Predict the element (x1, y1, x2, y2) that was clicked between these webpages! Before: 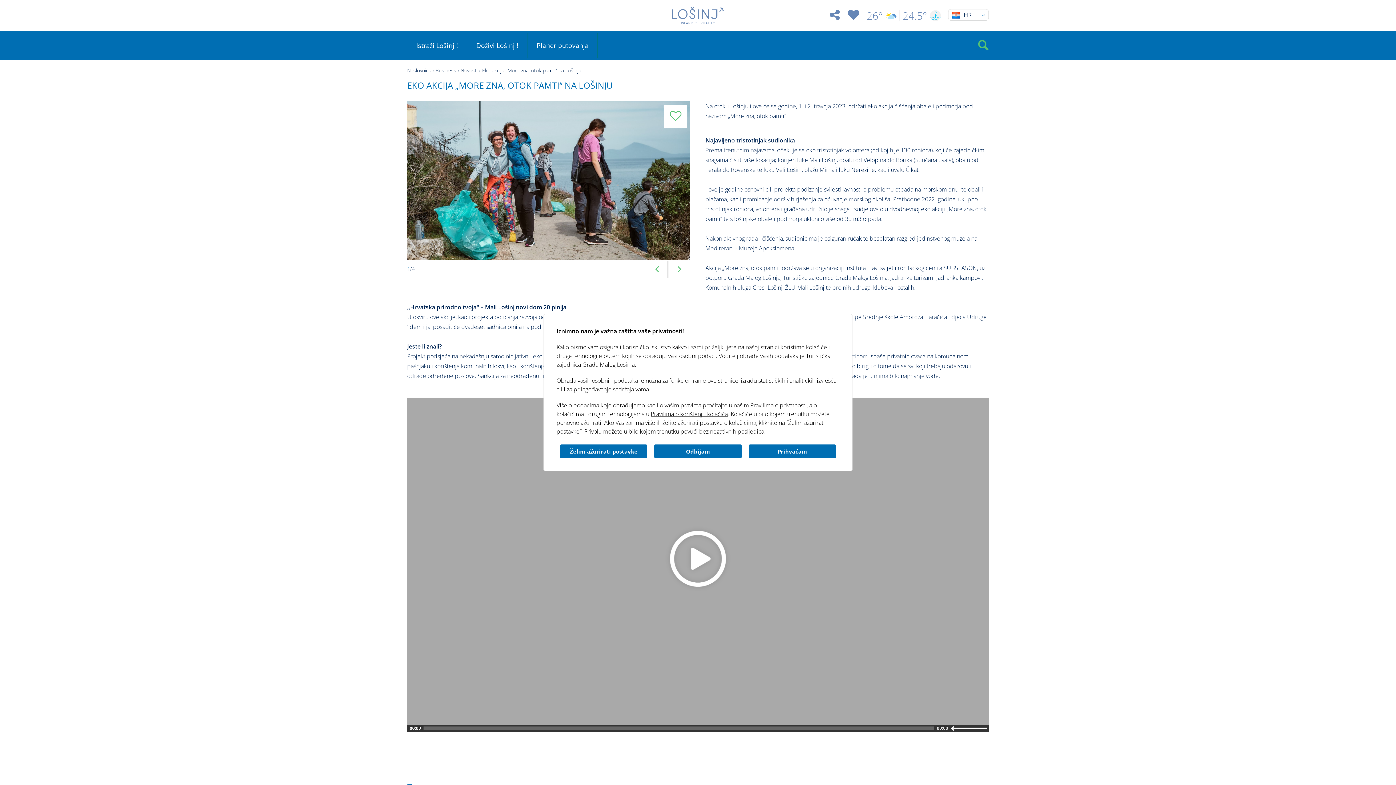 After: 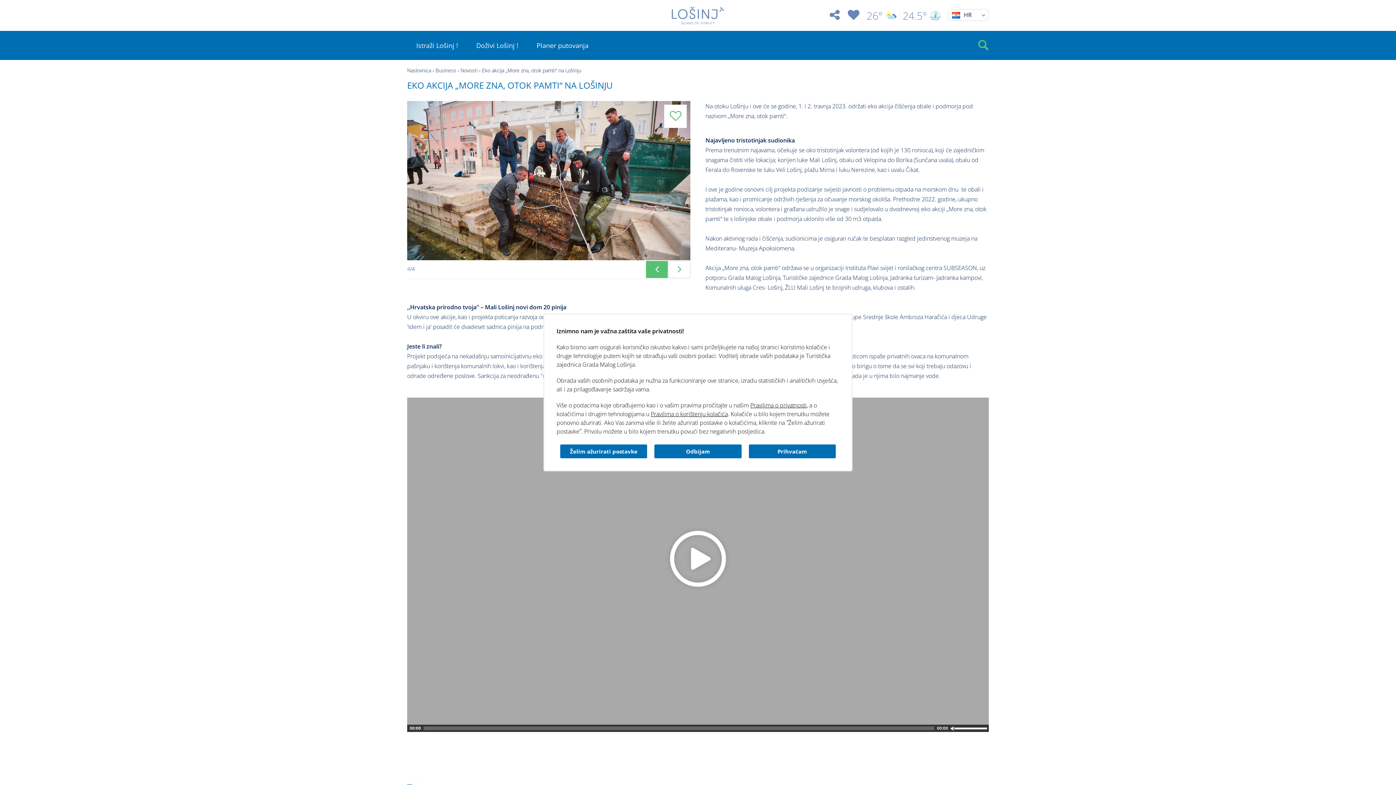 Action: label: Previous bbox: (646, 261, 668, 278)